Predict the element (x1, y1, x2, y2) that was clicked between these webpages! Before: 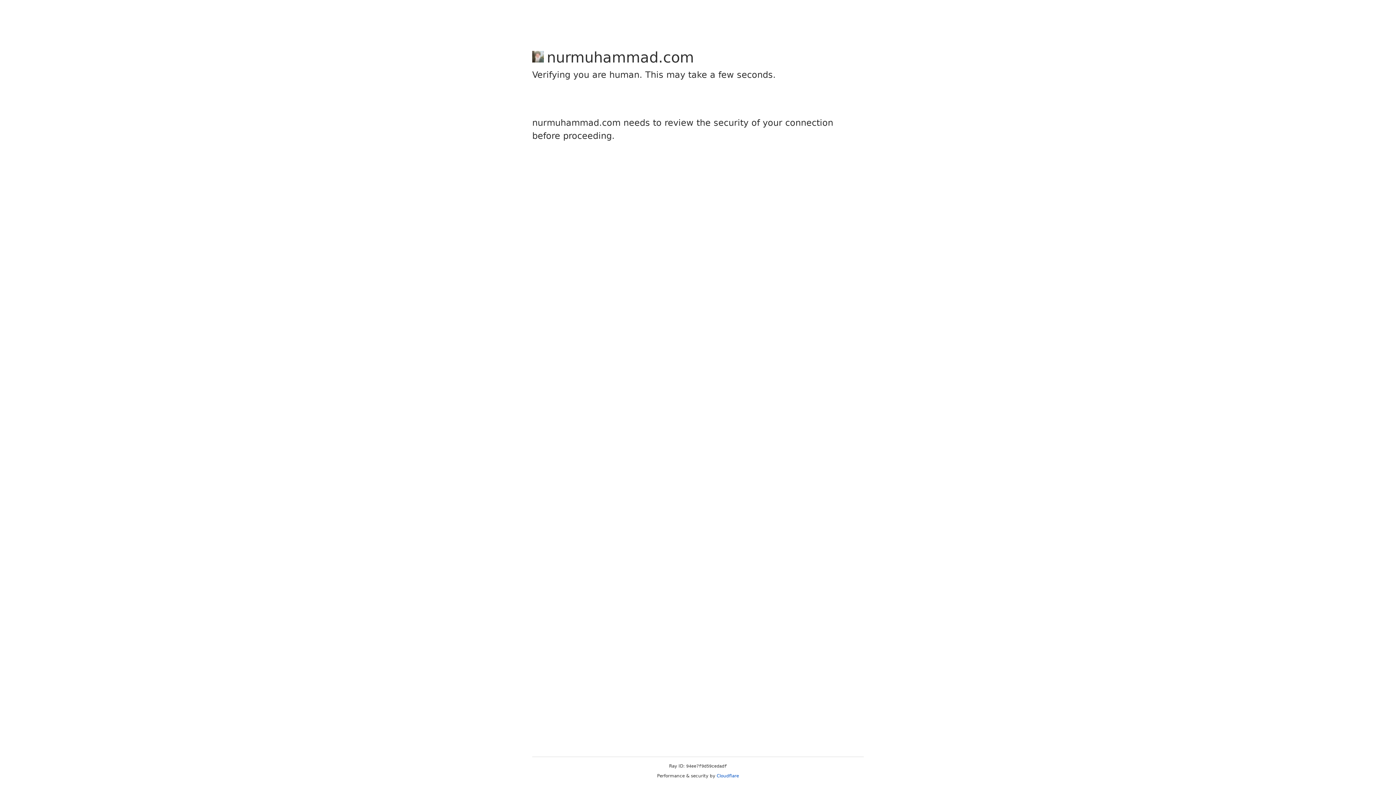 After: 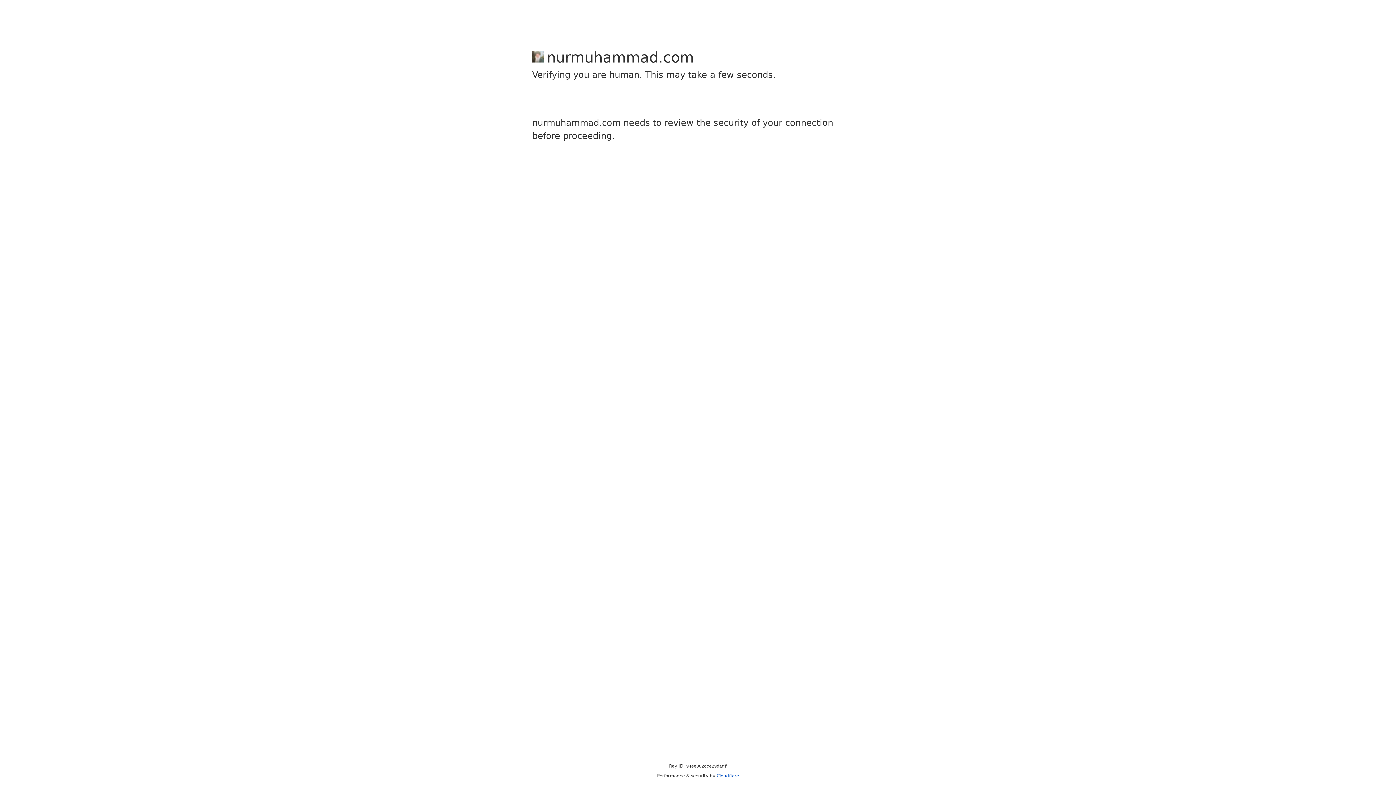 Action: bbox: (716, 773, 739, 778) label: Cloudflare